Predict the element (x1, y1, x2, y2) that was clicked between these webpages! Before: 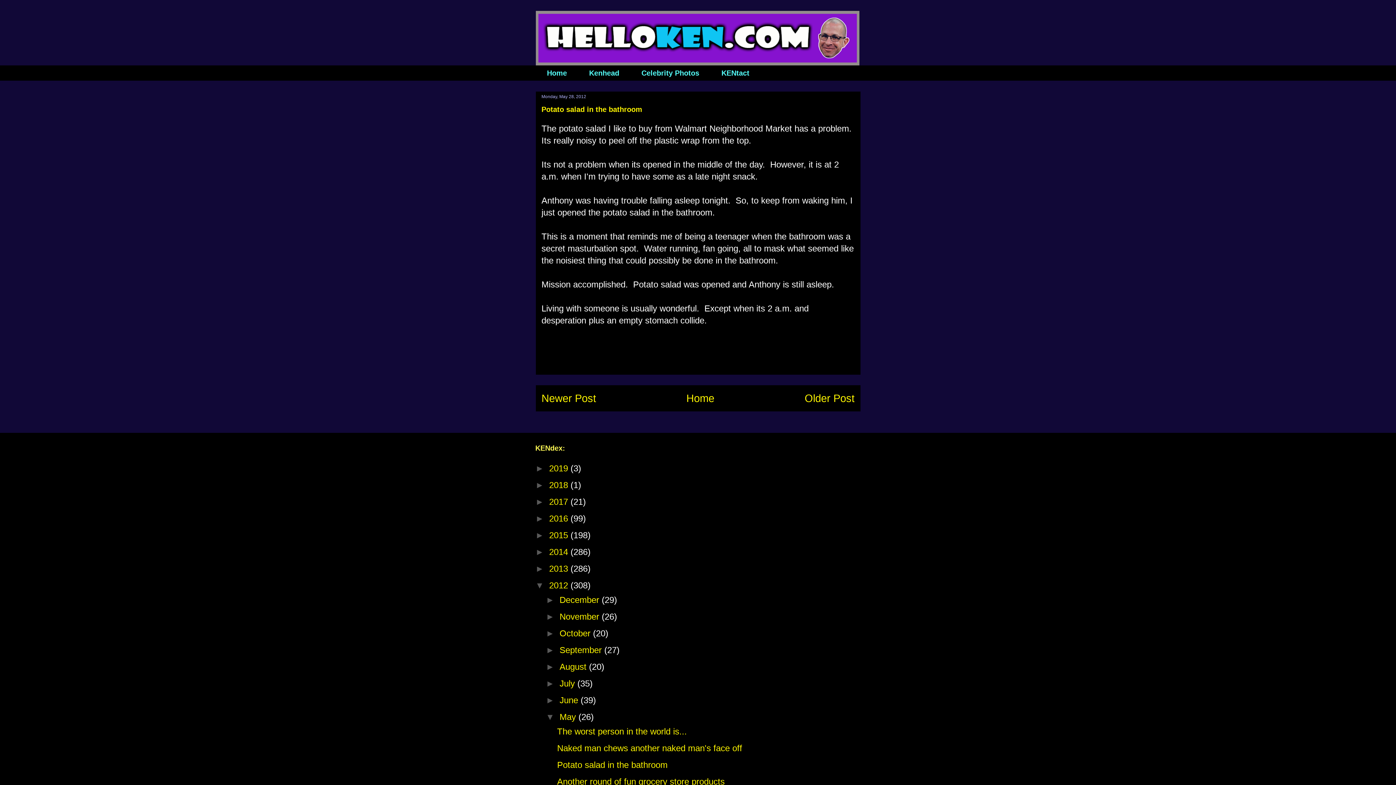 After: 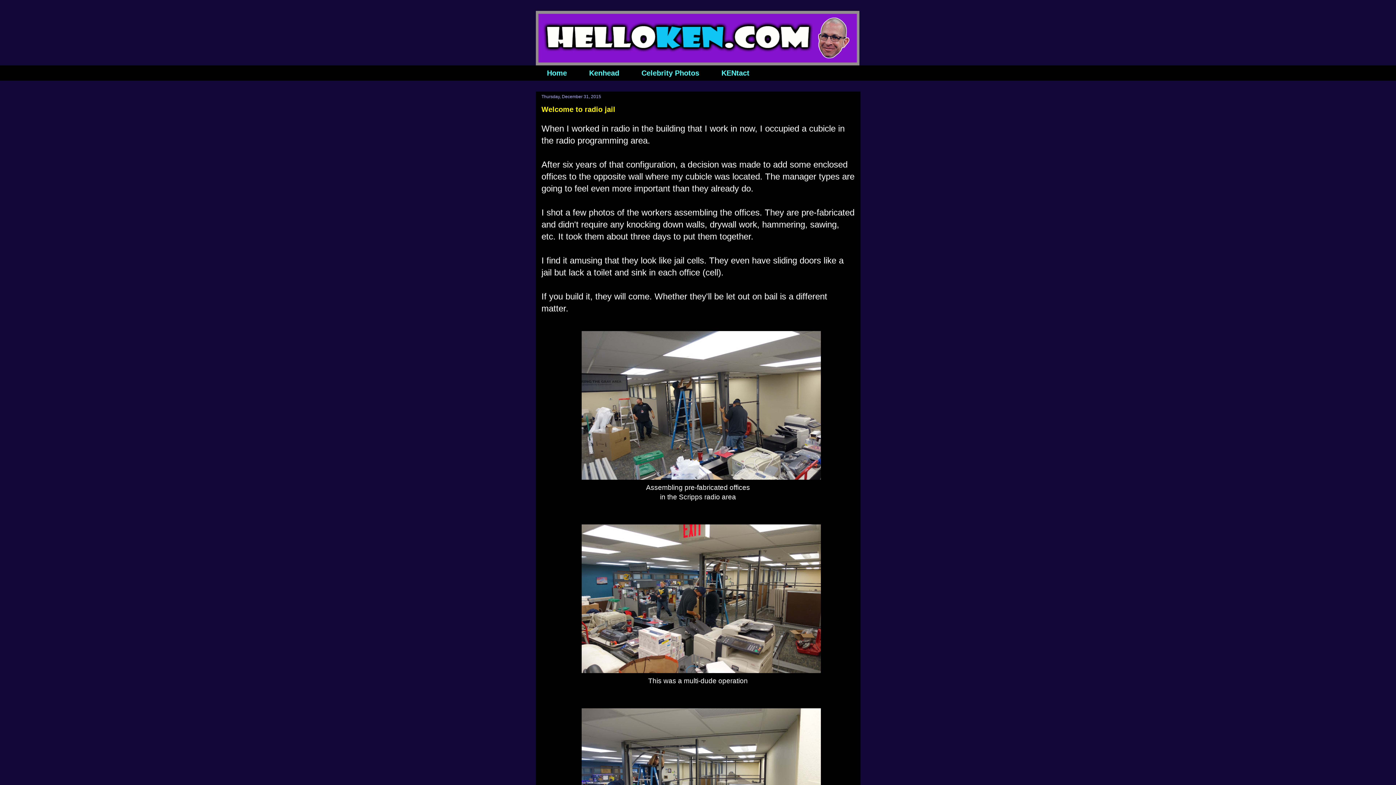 Action: label: 2015  bbox: (549, 530, 570, 540)